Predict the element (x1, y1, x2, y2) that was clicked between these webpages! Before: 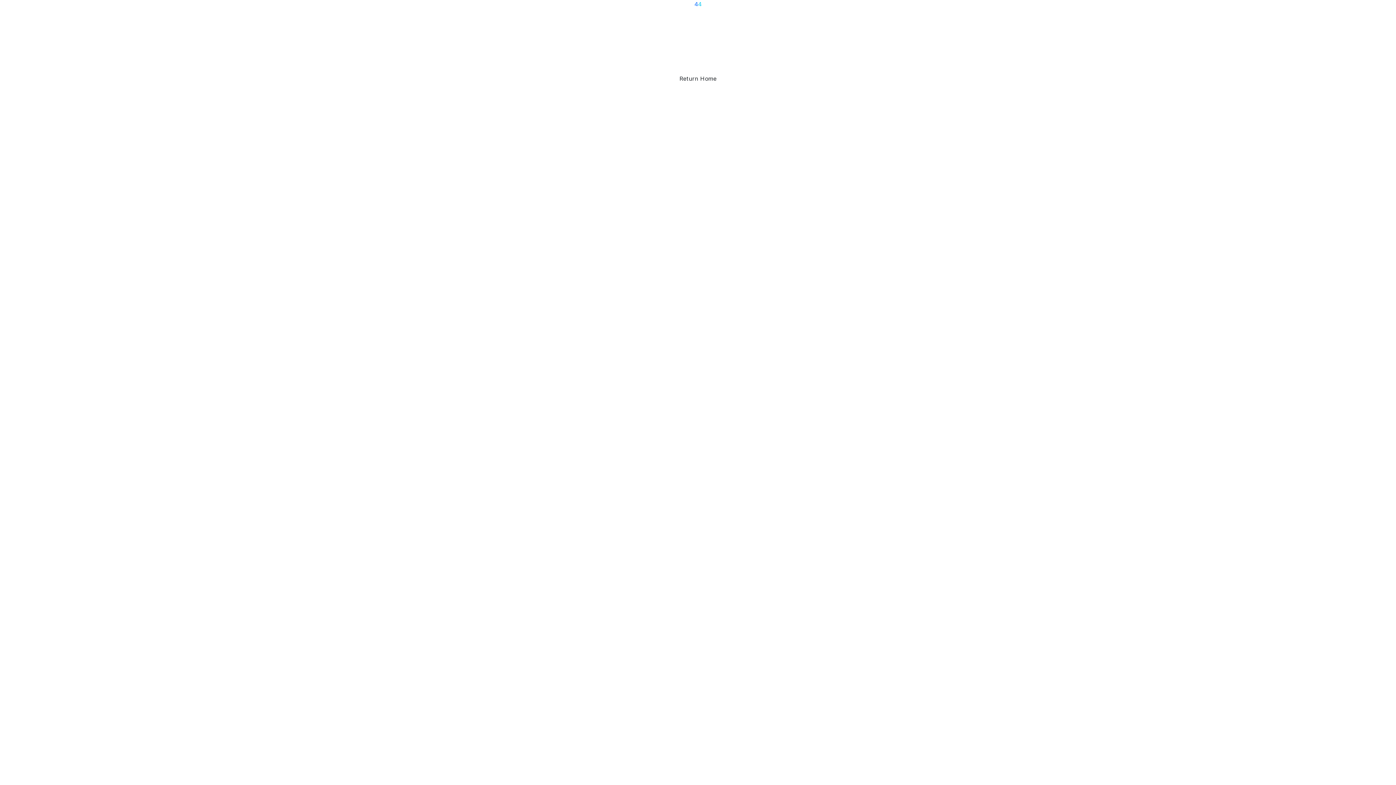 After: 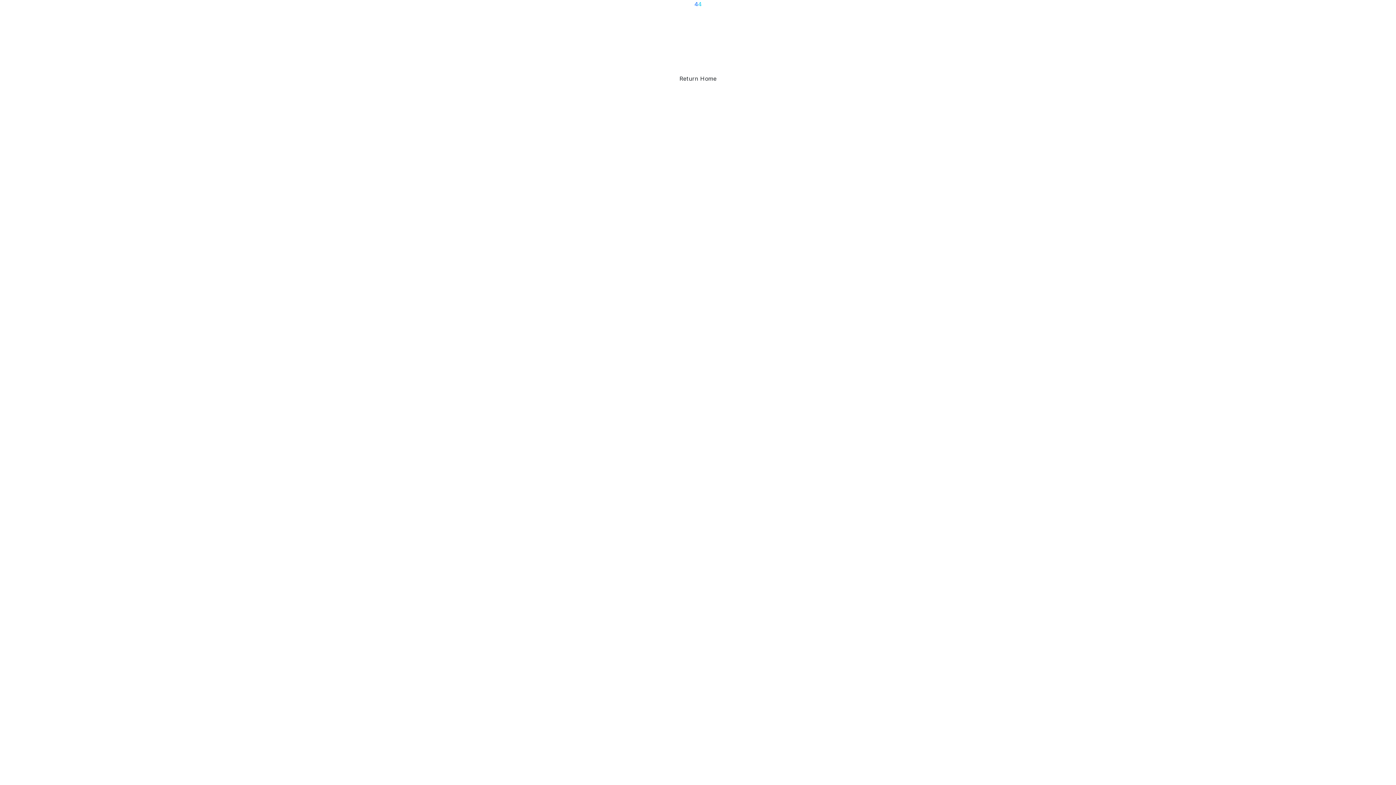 Action: bbox: (674, 72, 721, 85) label: Return Home